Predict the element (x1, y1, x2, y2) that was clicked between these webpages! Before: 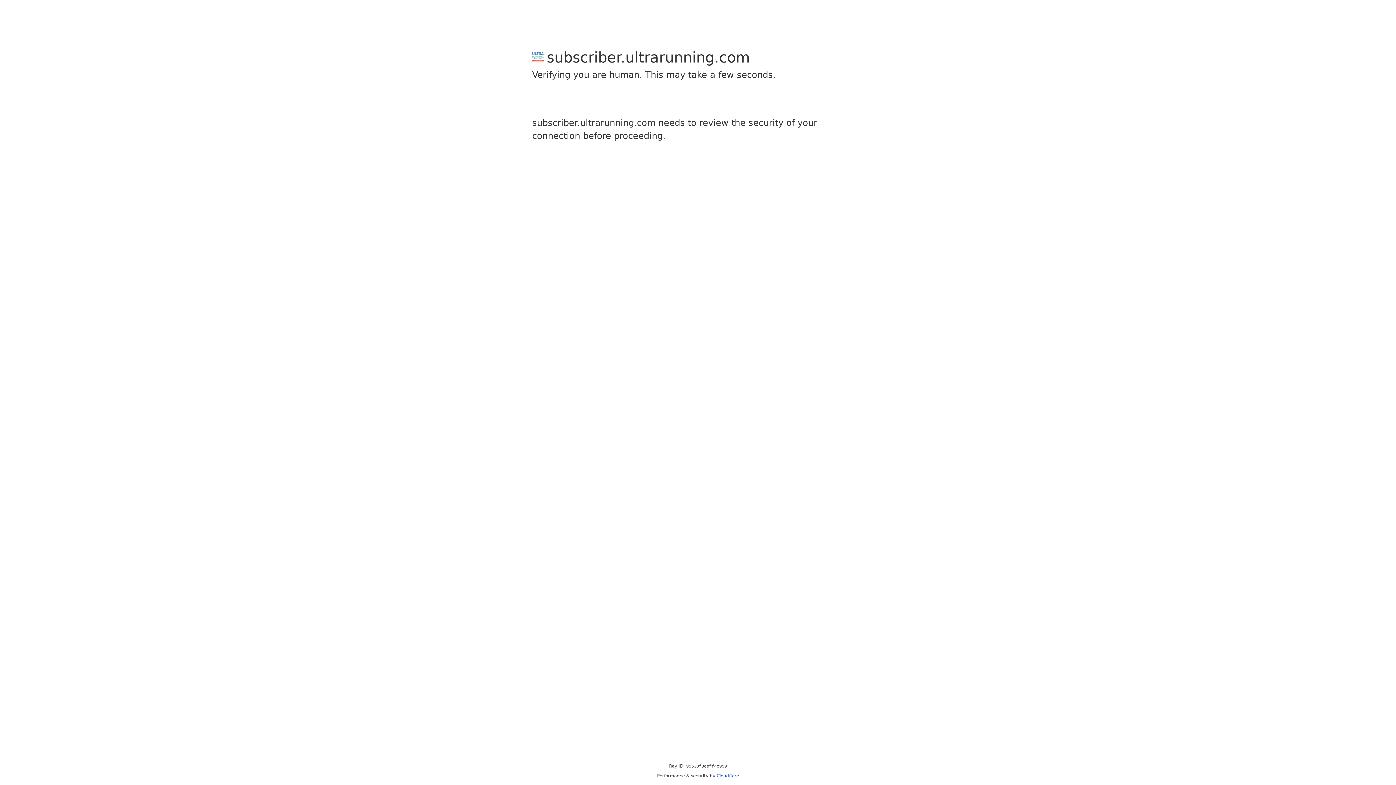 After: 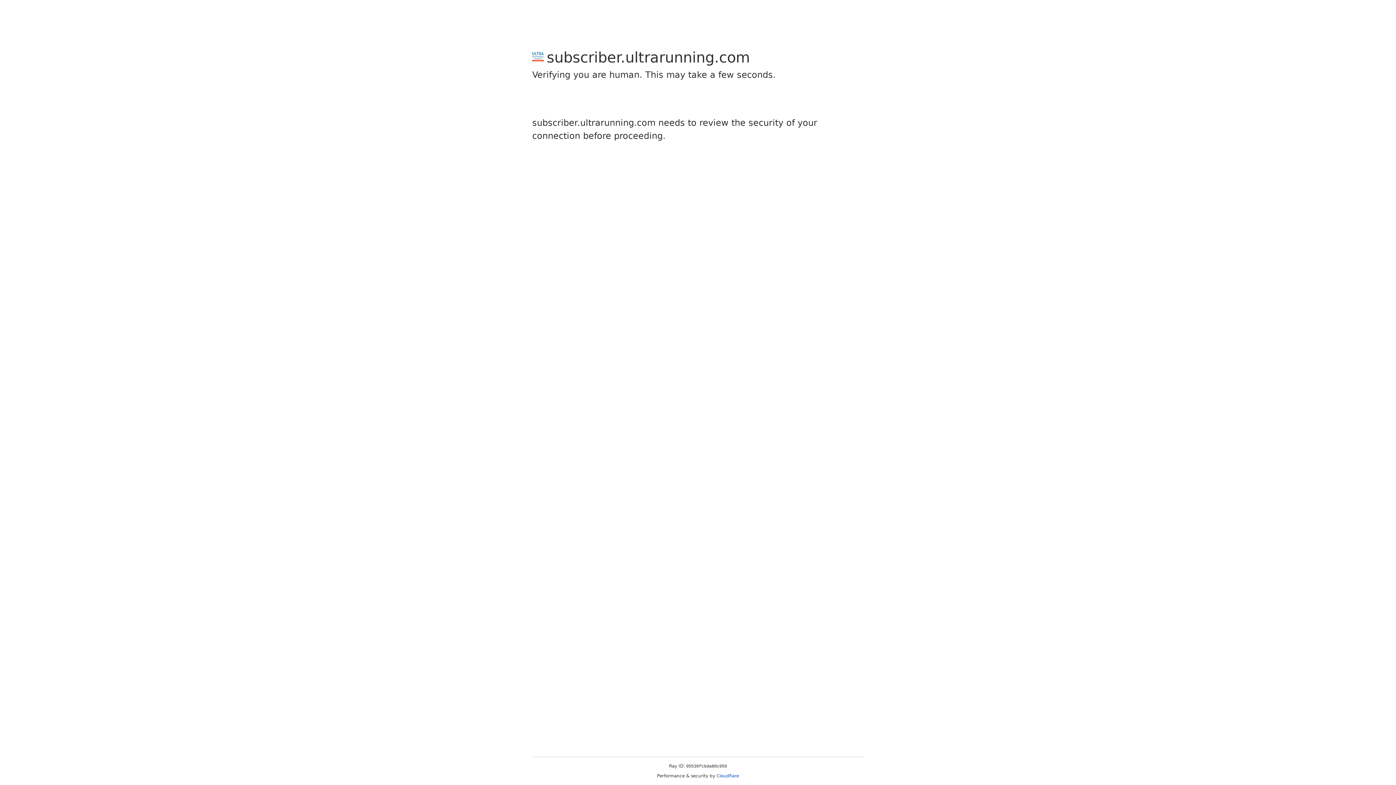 Action: bbox: (716, 773, 739, 778) label: Cloudflare